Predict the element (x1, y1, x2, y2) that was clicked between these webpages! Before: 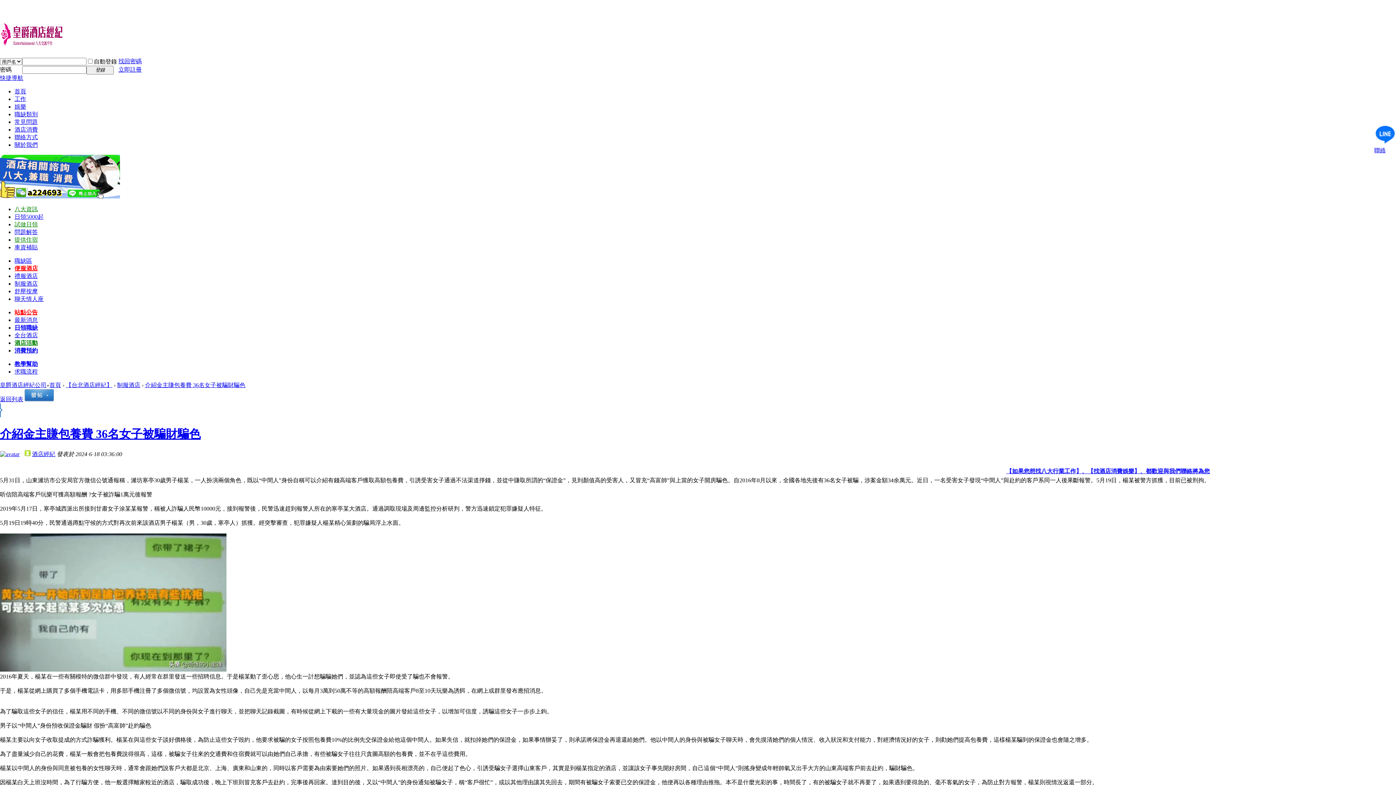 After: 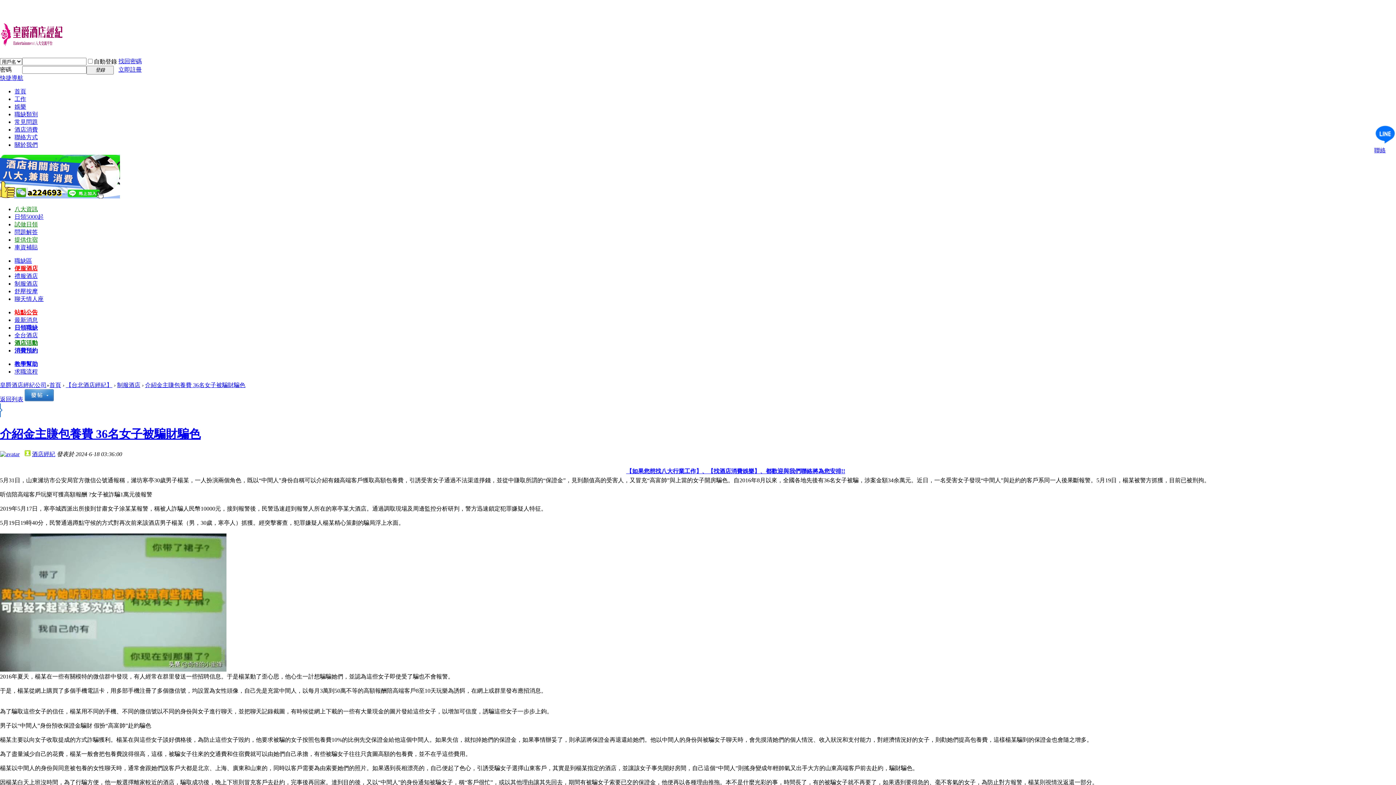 Action: label: 酒店經紀 bbox: (32, 451, 55, 457)